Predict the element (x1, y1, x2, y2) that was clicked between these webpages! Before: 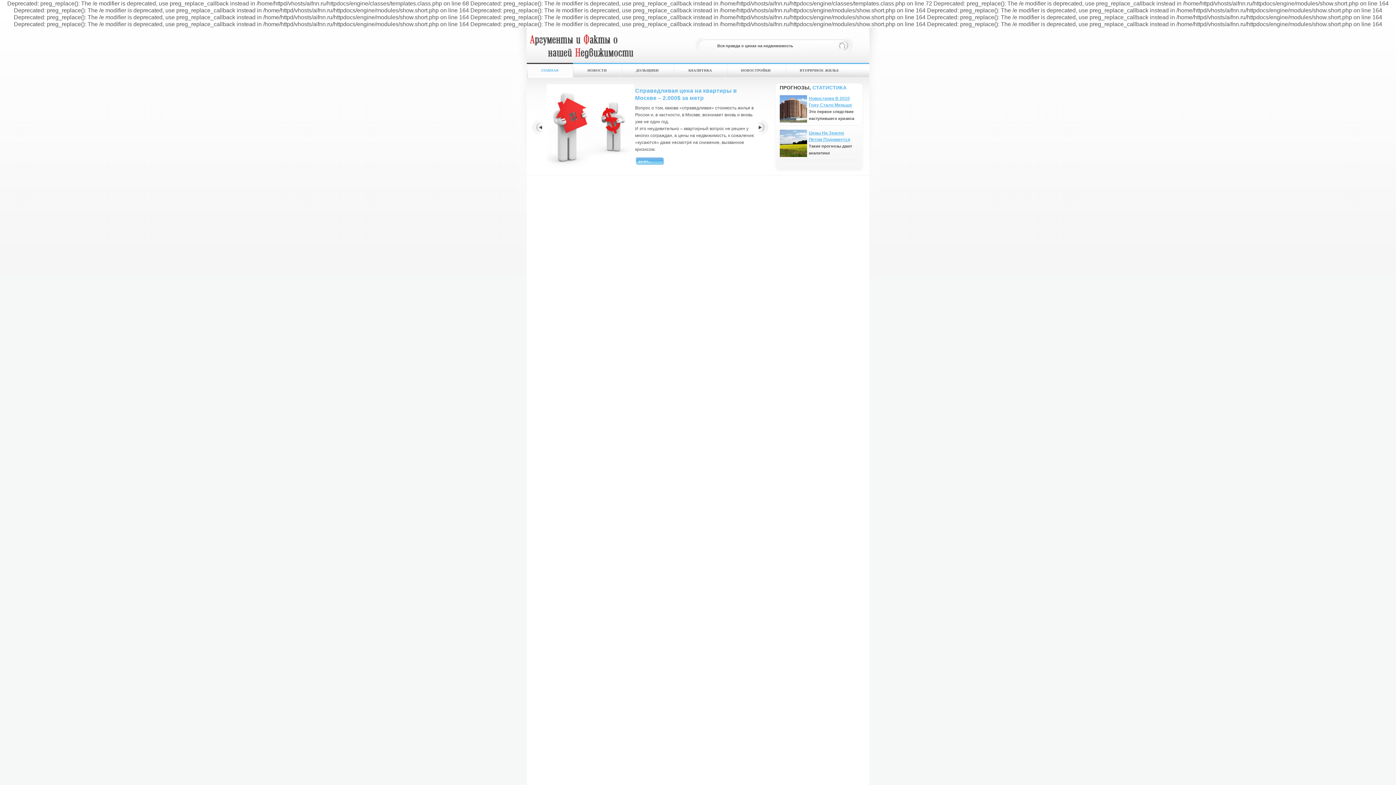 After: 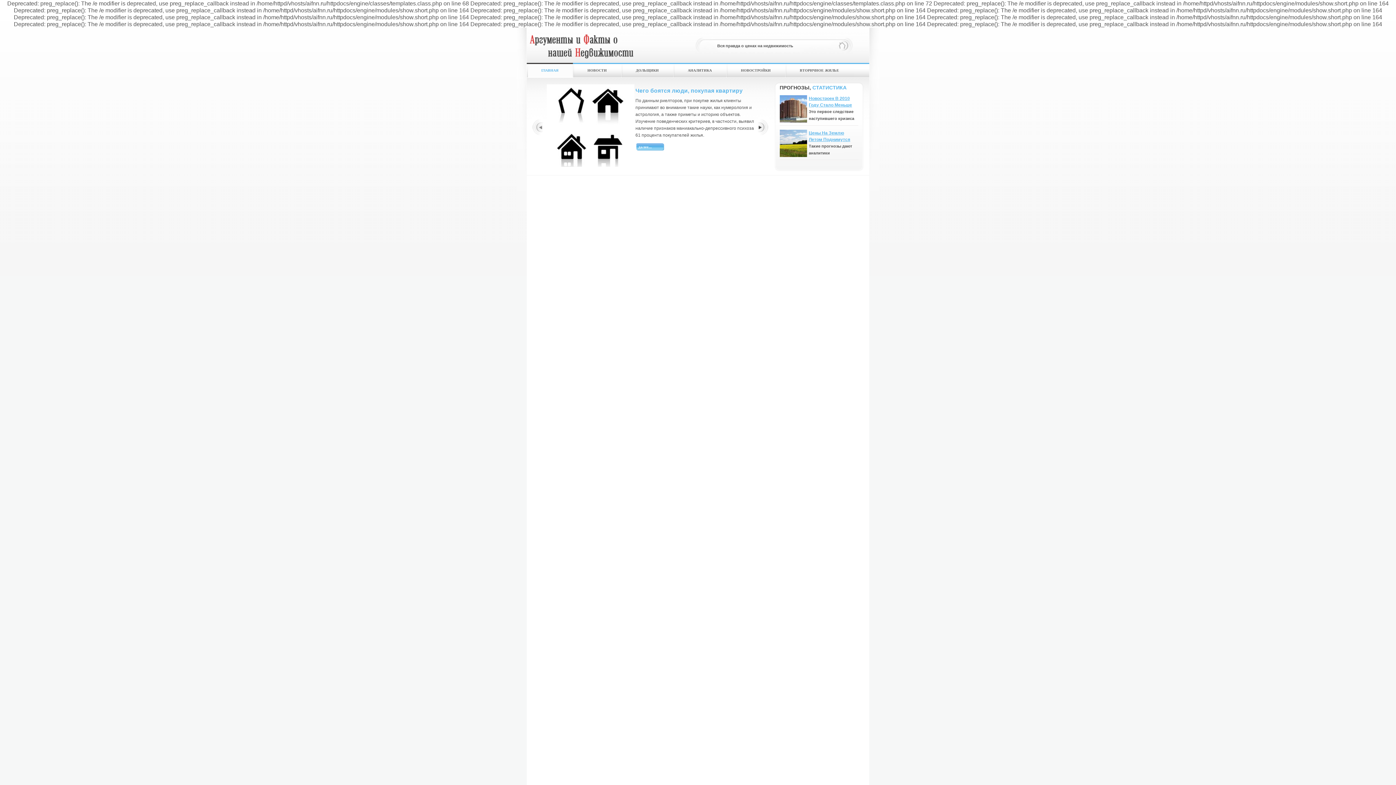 Action: label: Prev bbox: (532, 117, 543, 137)